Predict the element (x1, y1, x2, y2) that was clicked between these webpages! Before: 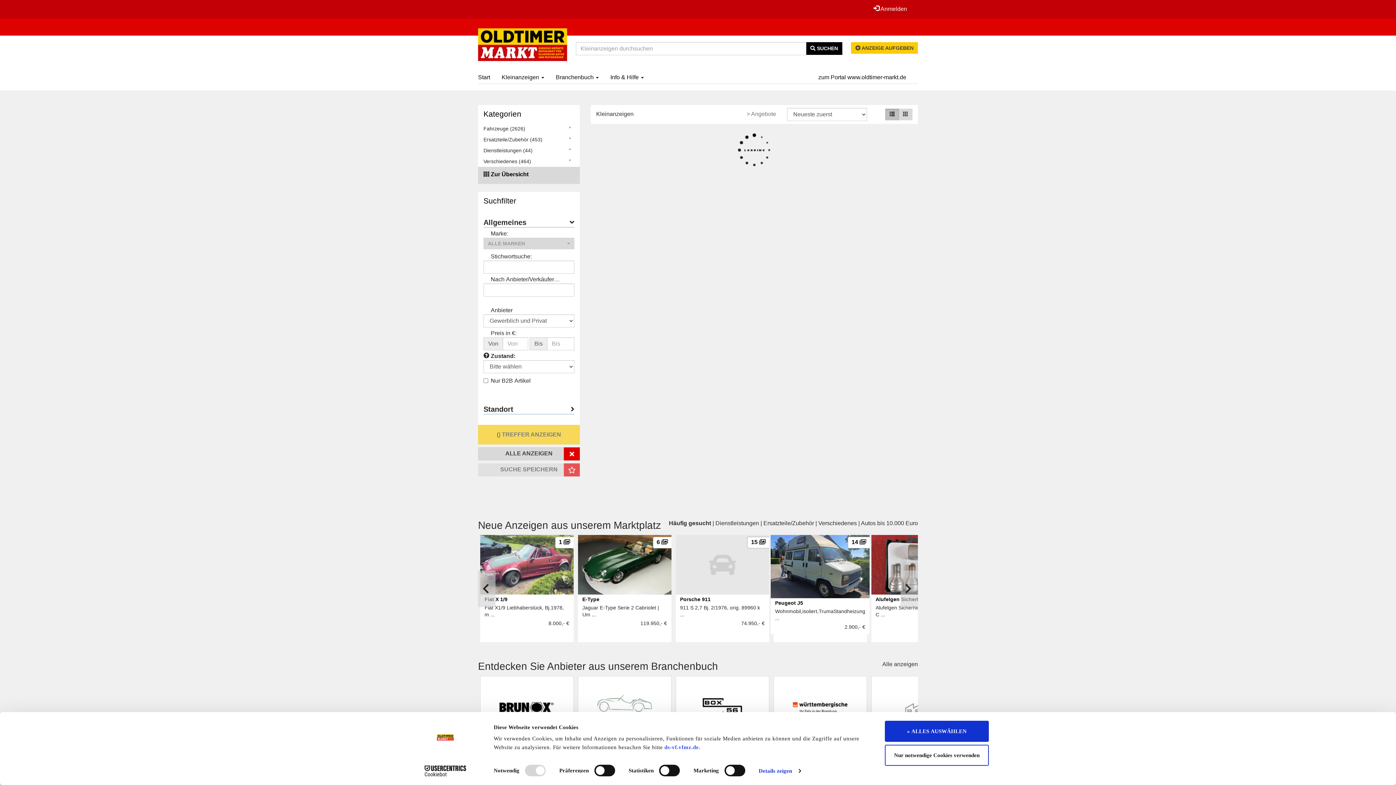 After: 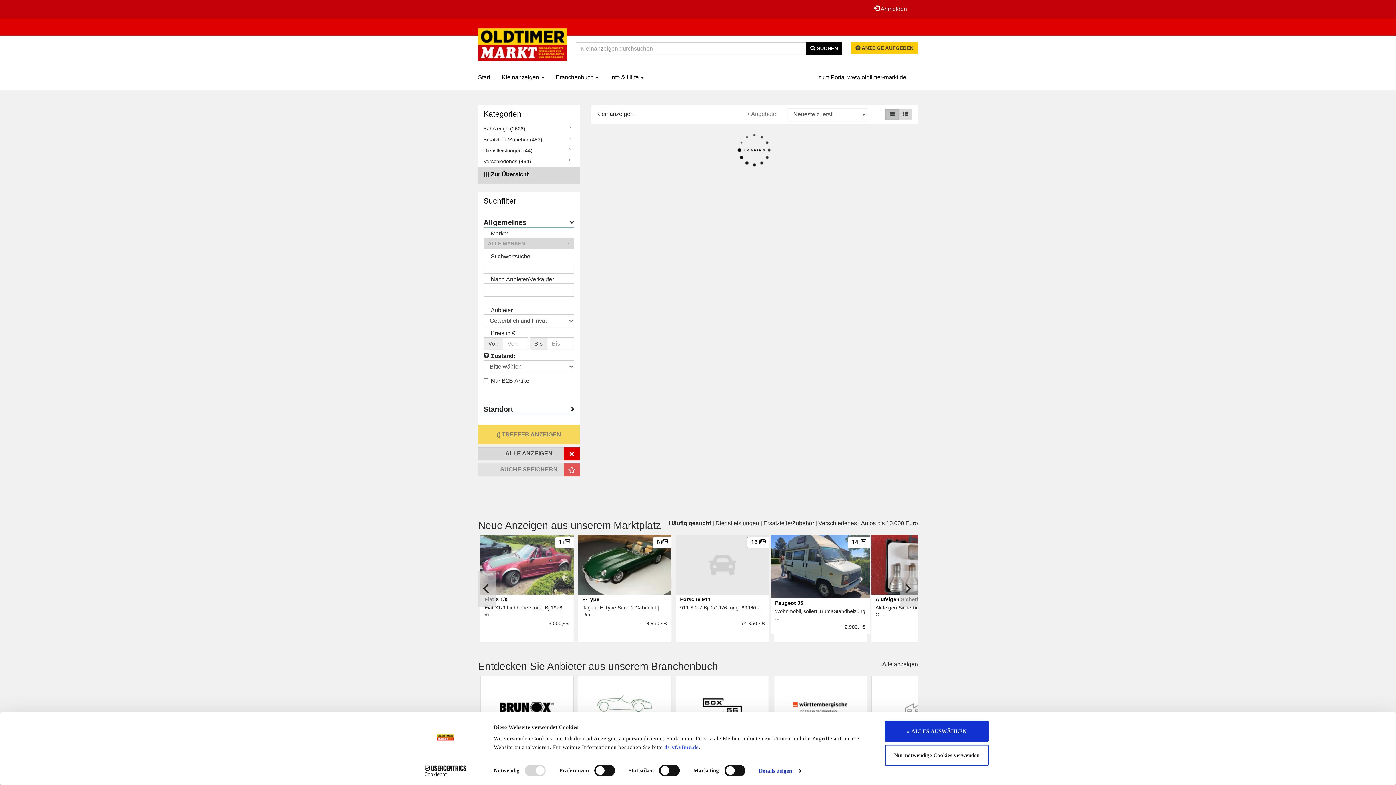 Action: bbox: (413, 765, 477, 776) label: Cookiebot - opens in a new window